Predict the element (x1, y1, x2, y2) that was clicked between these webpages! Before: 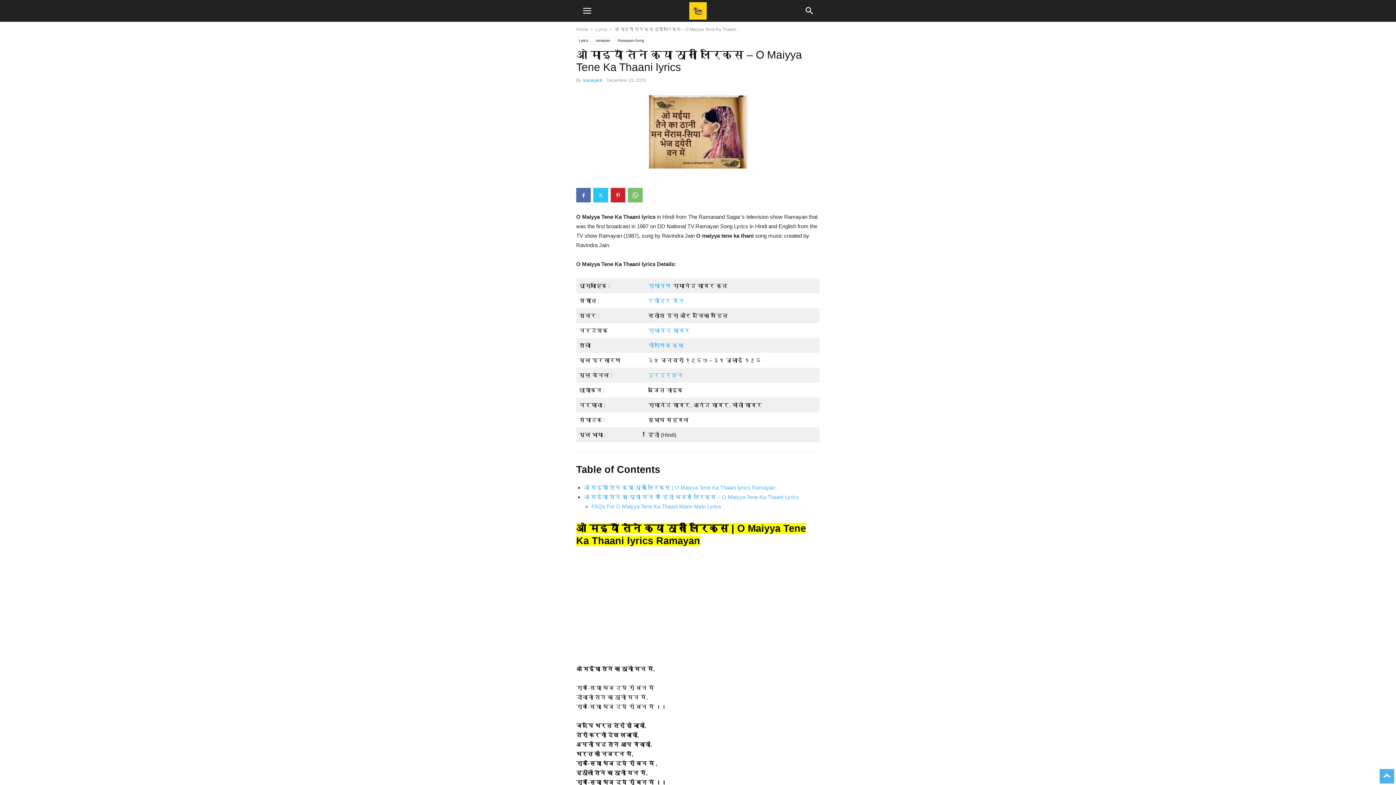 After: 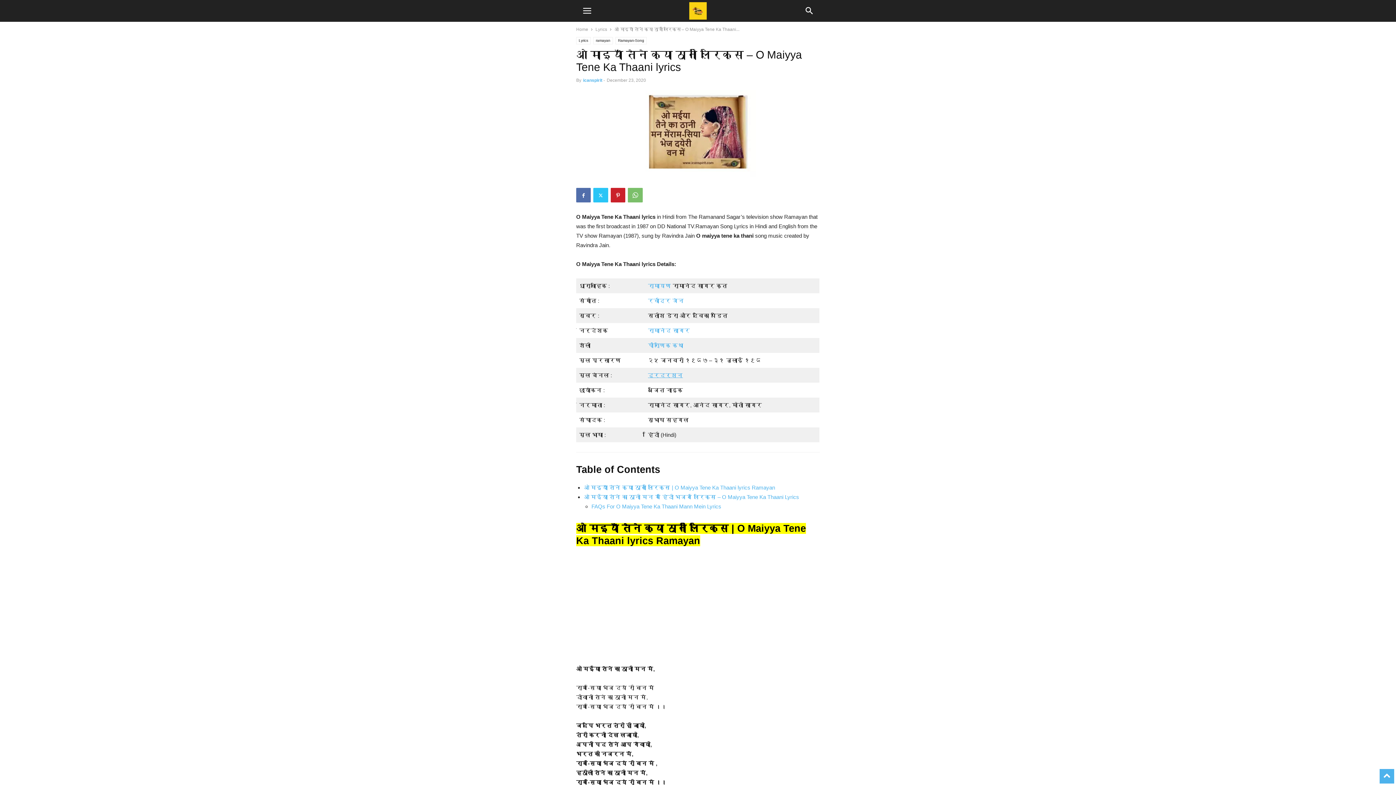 Action: bbox: (648, 372, 683, 378) label: दूरदर्शन